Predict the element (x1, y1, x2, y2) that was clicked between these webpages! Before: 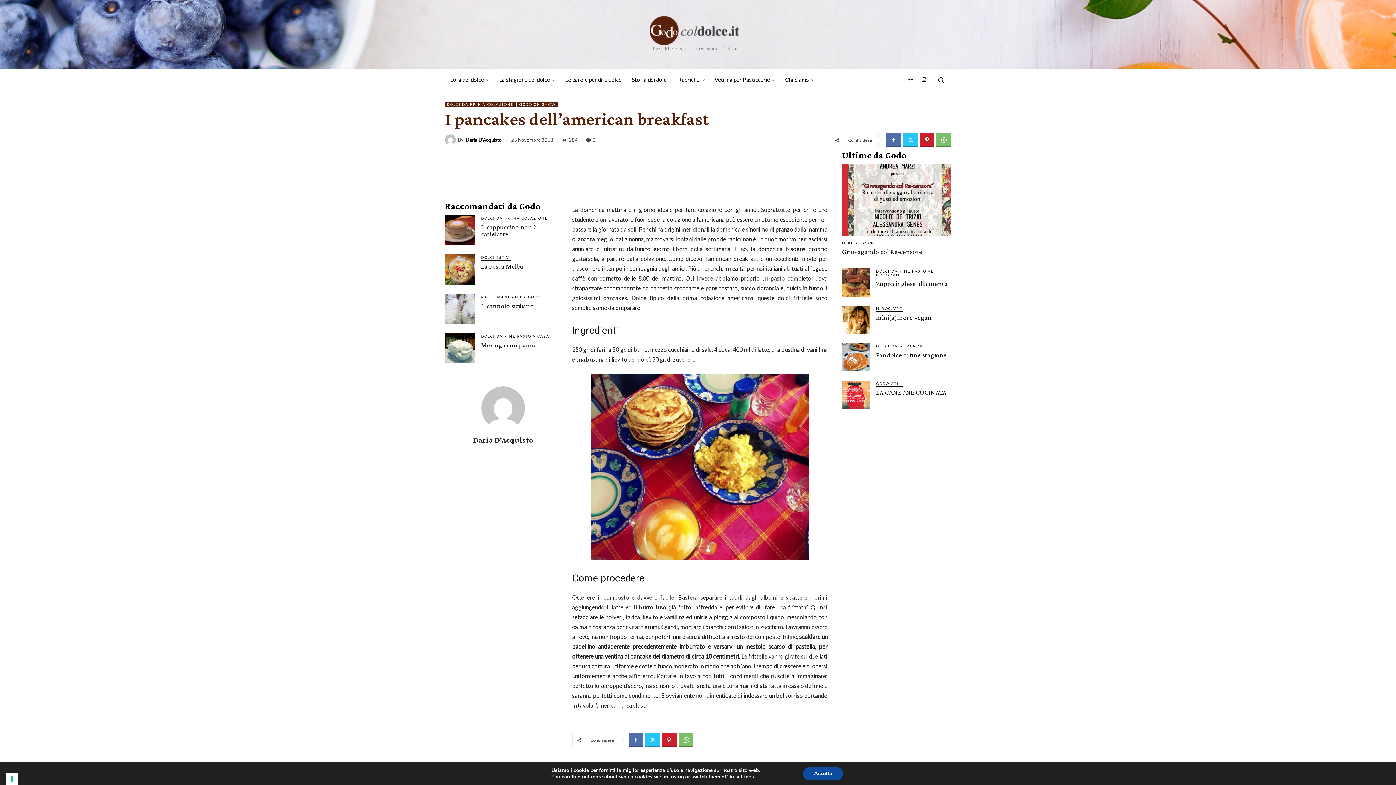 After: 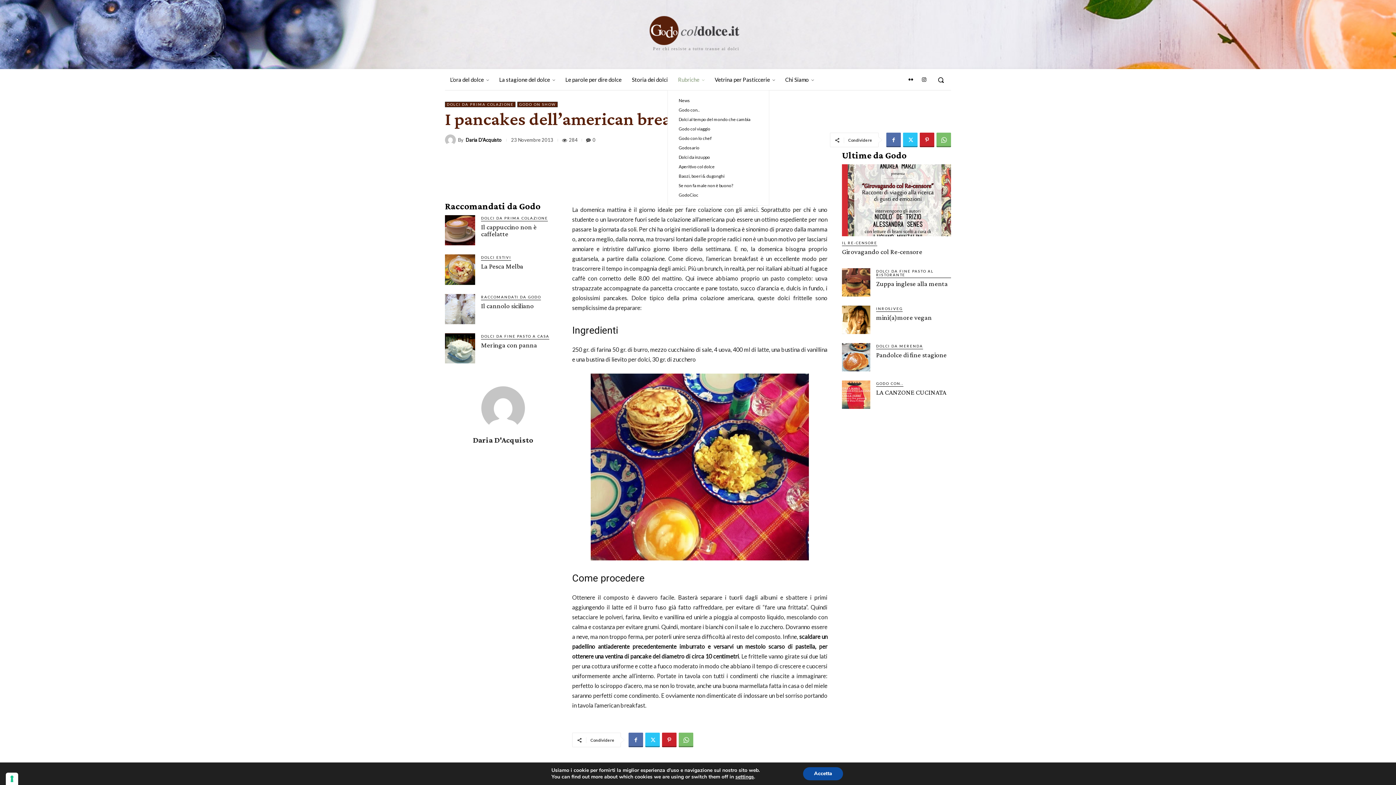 Action: label: Rubriche bbox: (673, 69, 709, 90)